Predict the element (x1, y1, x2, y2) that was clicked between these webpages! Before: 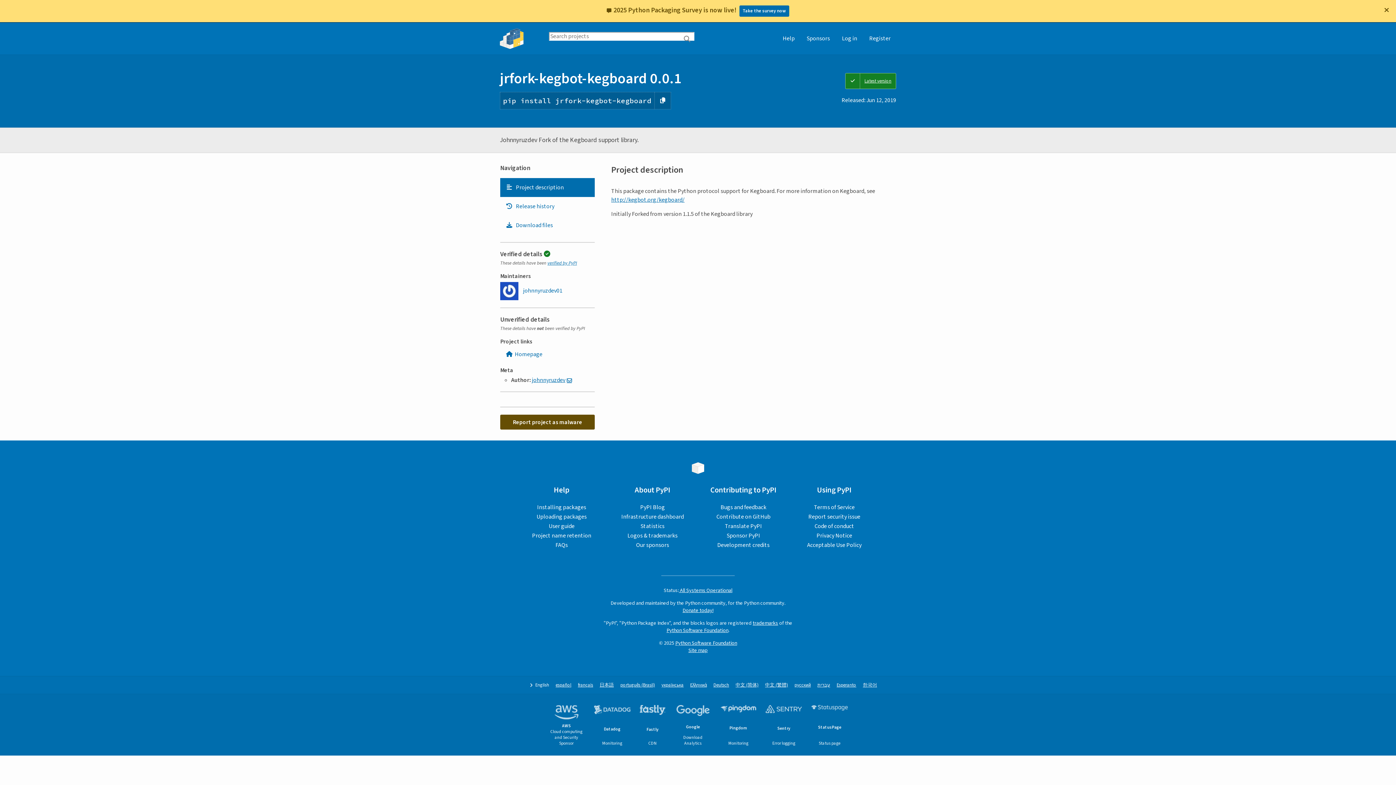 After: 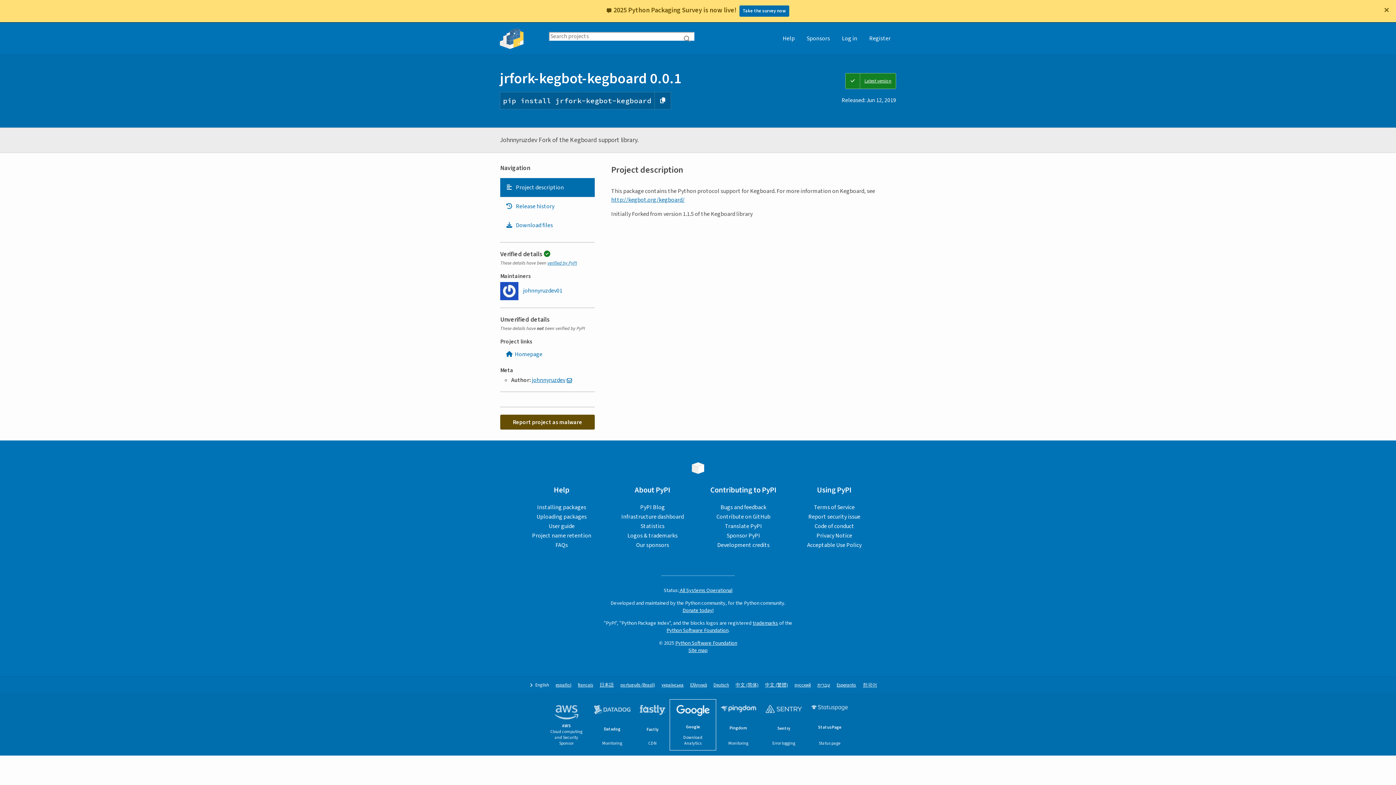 Action: bbox: (670, 700, 716, 750) label: Google
Download Analytics